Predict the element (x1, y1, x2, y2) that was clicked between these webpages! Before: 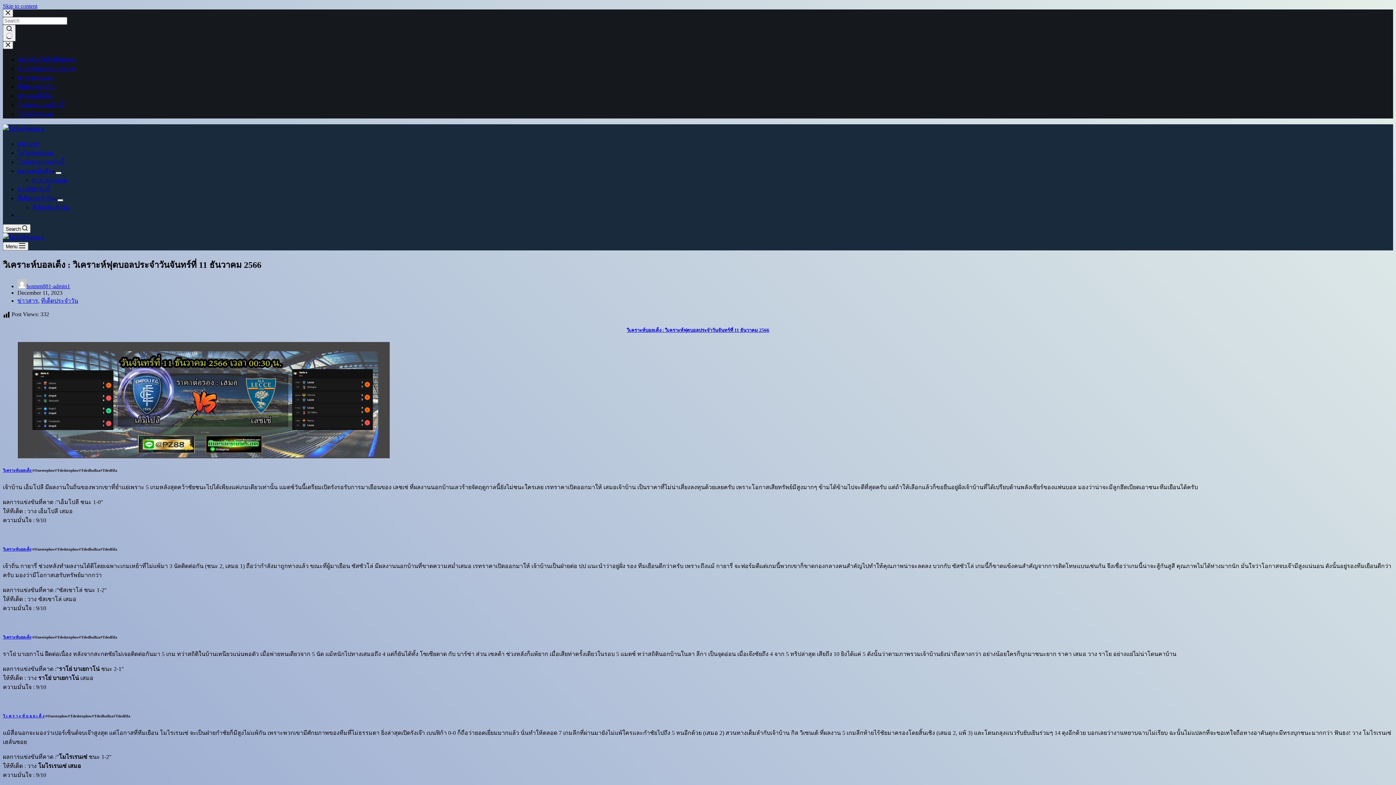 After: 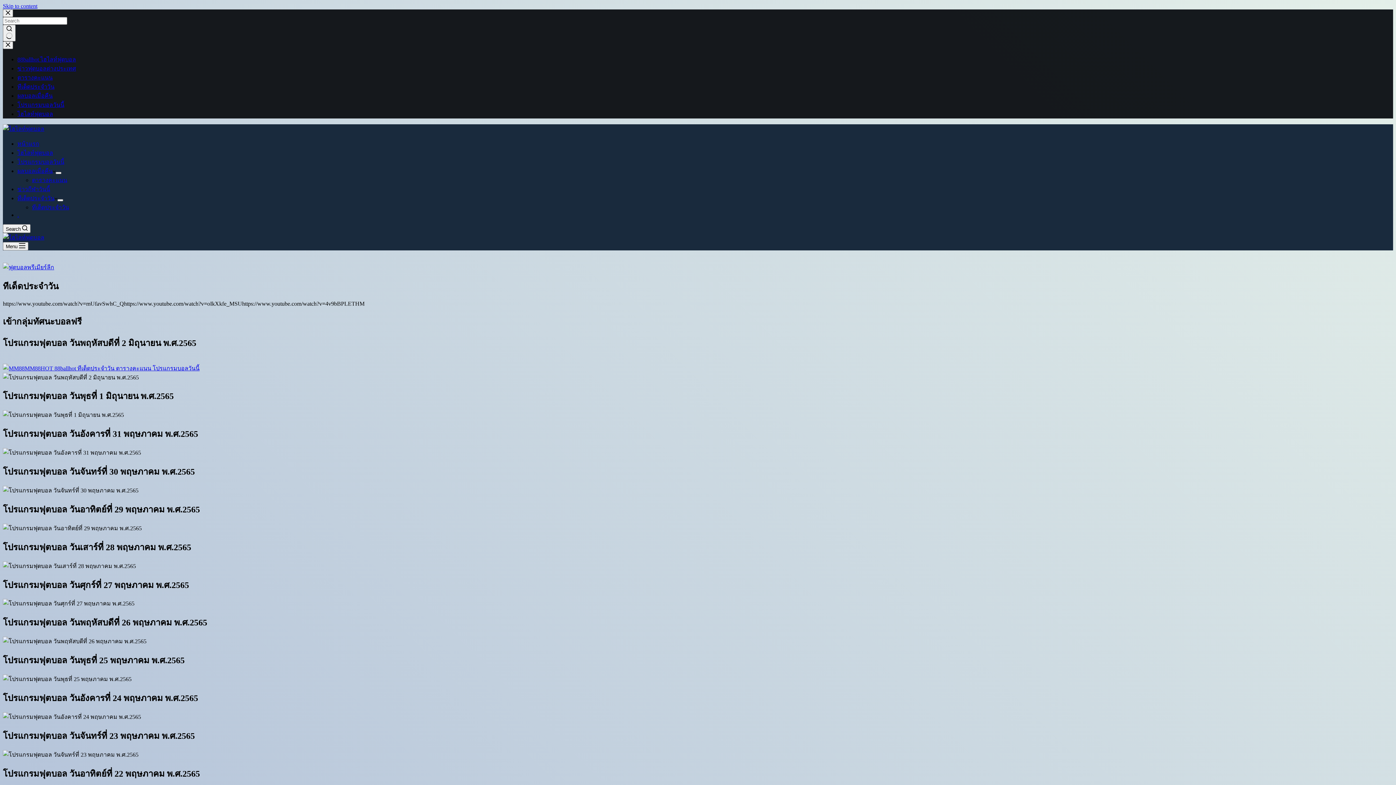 Action: label: ทีเด็ดประจำวัน bbox: (32, 204, 69, 210)